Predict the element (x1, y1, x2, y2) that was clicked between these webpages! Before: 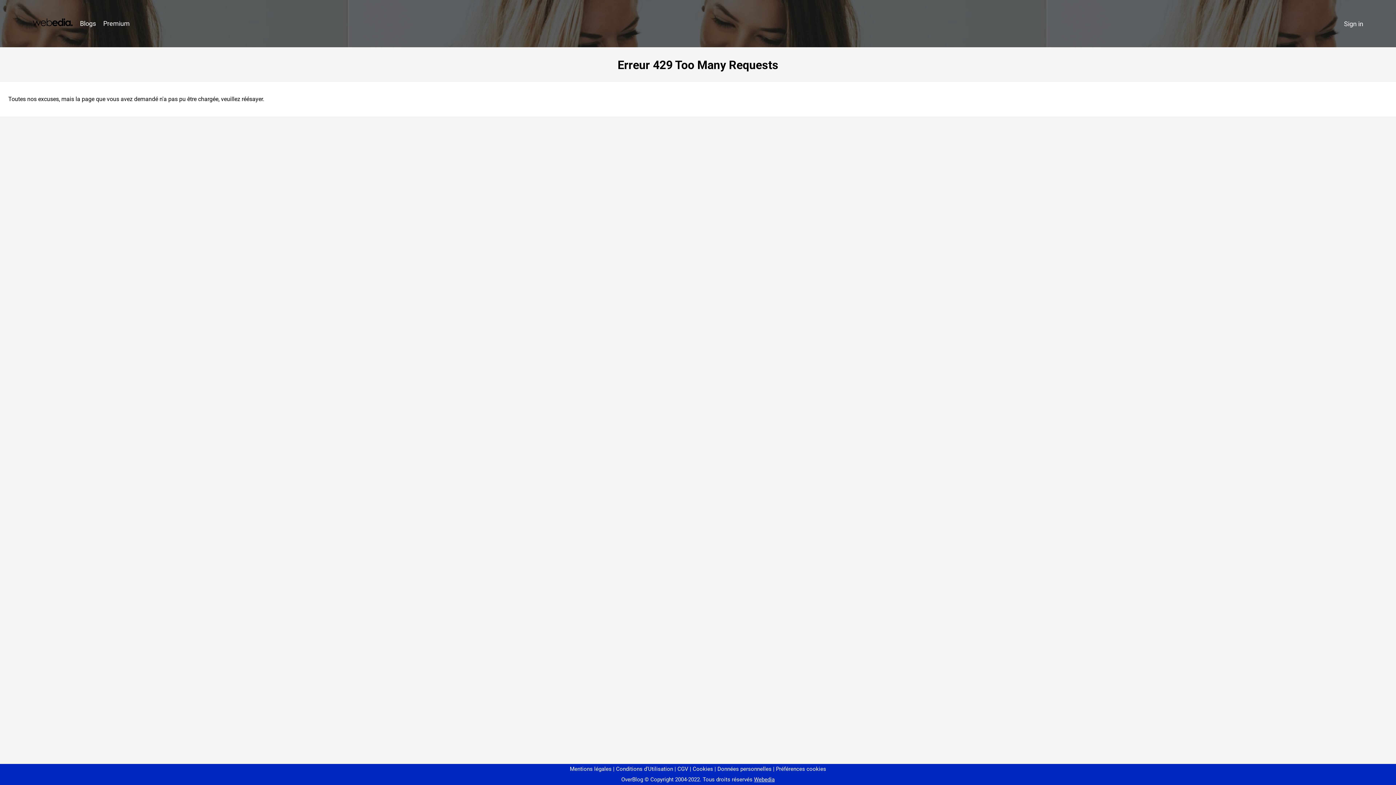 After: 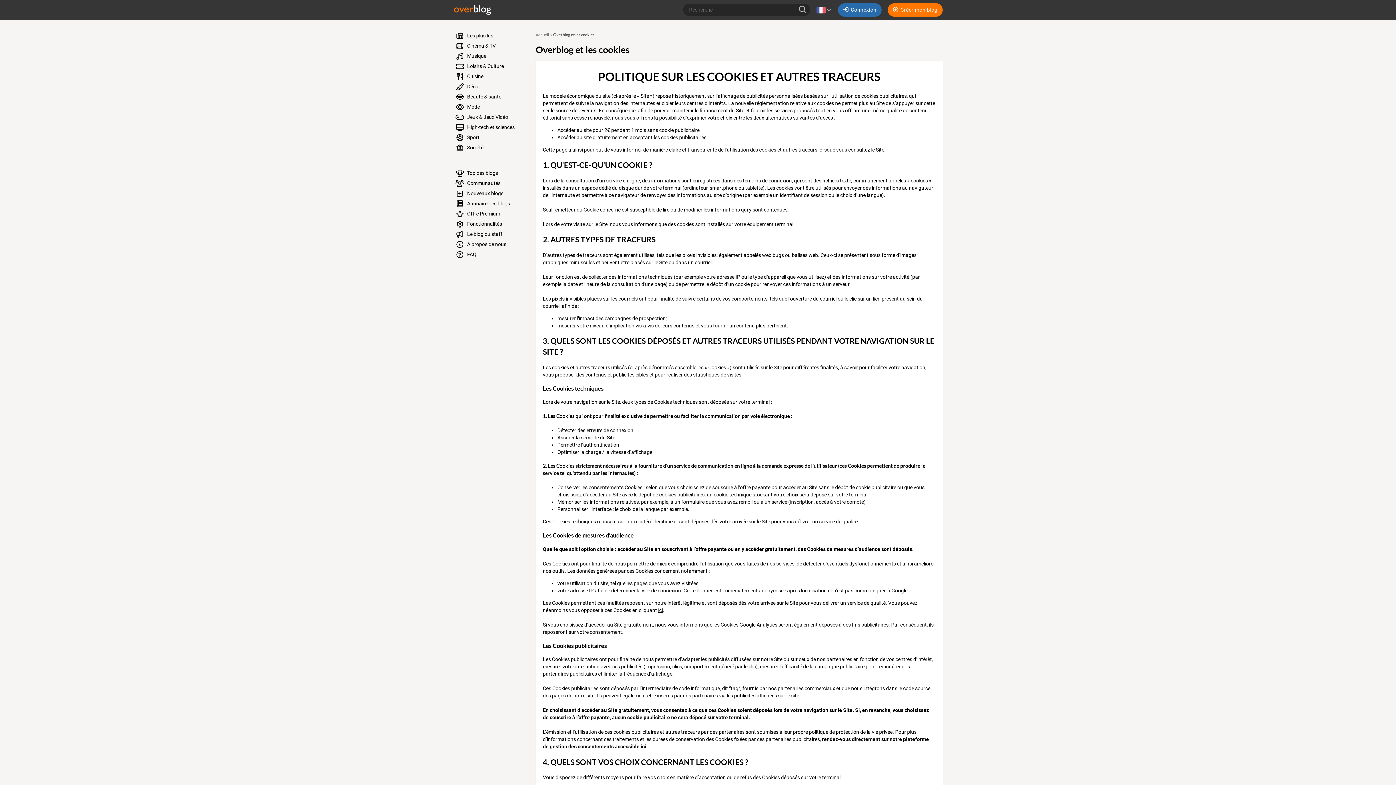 Action: bbox: (690, 766, 713, 772) label: Cookies